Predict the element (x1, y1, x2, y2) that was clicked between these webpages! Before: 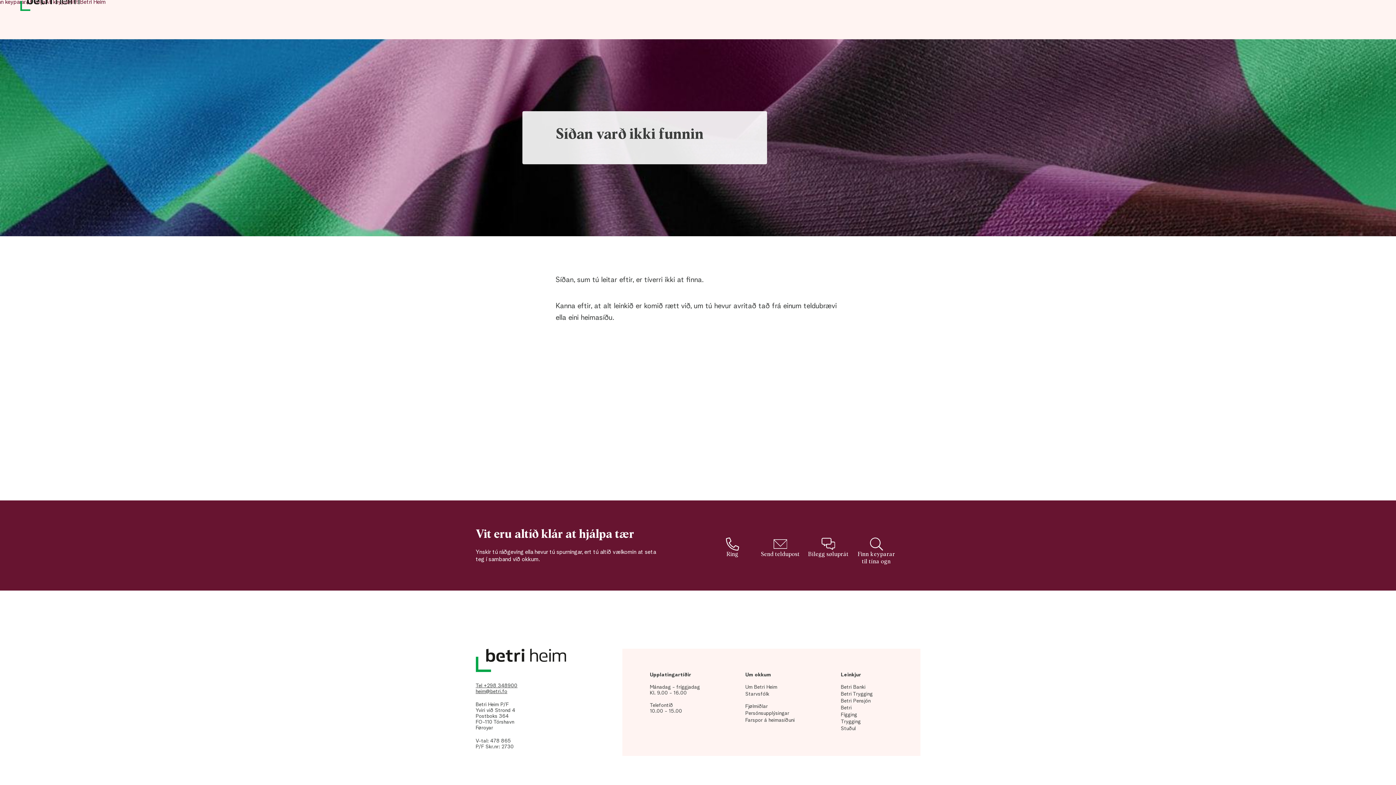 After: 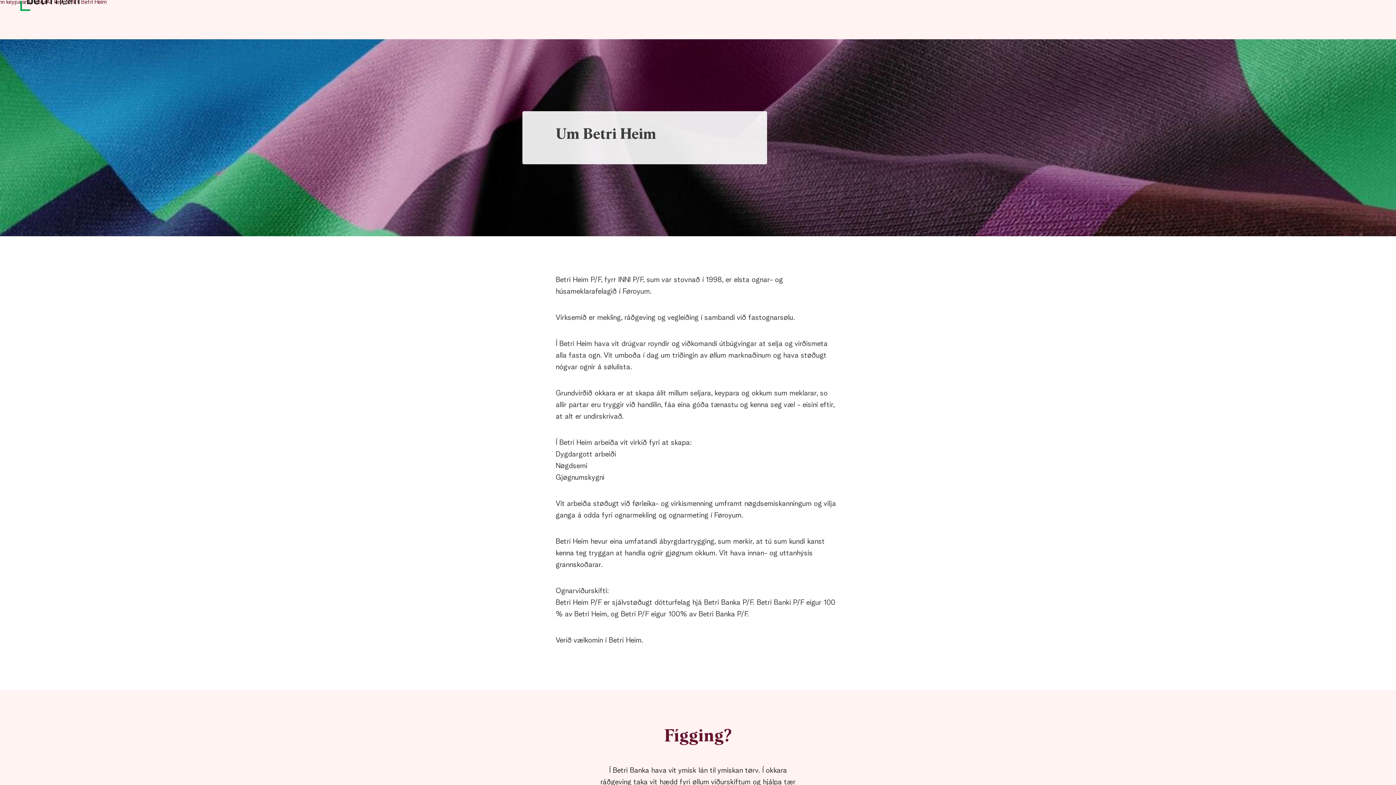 Action: bbox: (745, 684, 777, 690) label: Um Betri Heim